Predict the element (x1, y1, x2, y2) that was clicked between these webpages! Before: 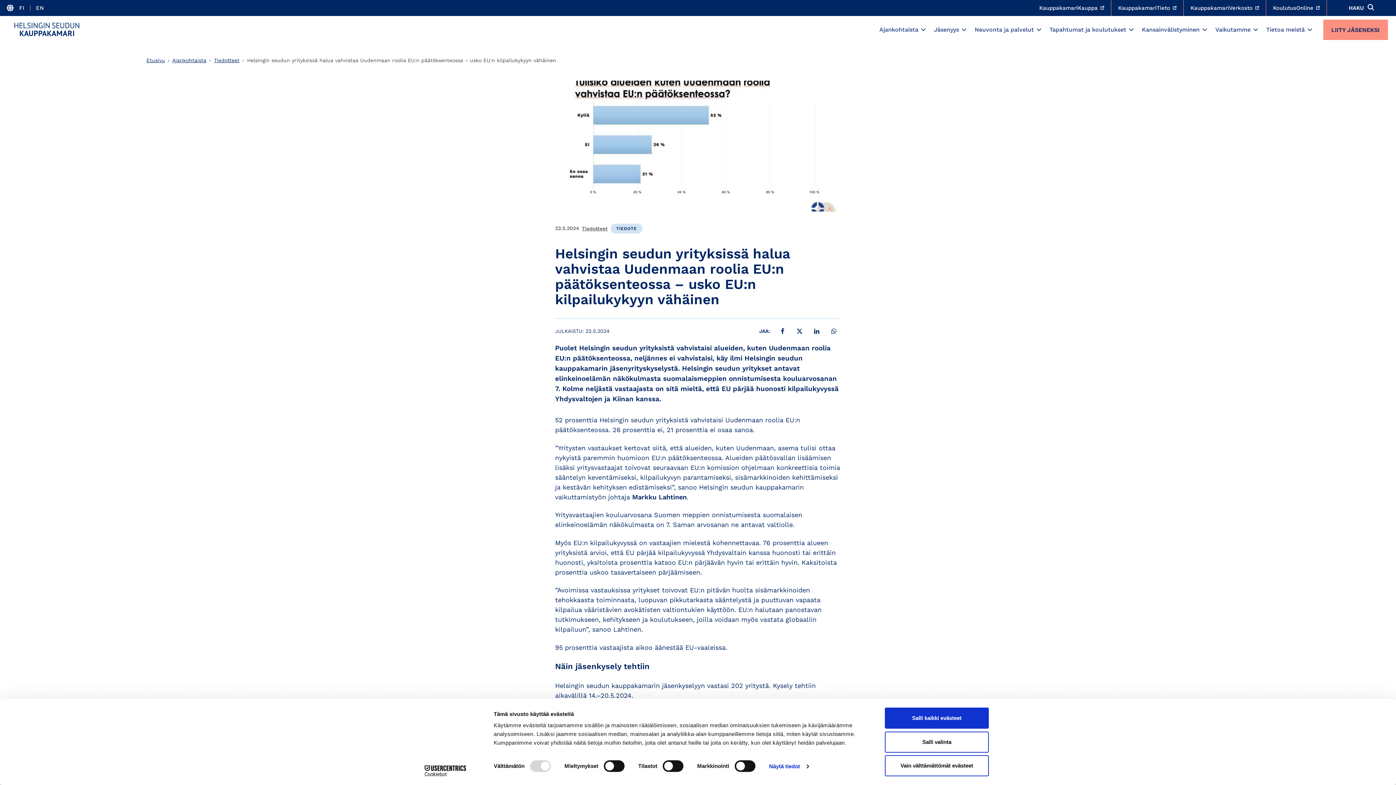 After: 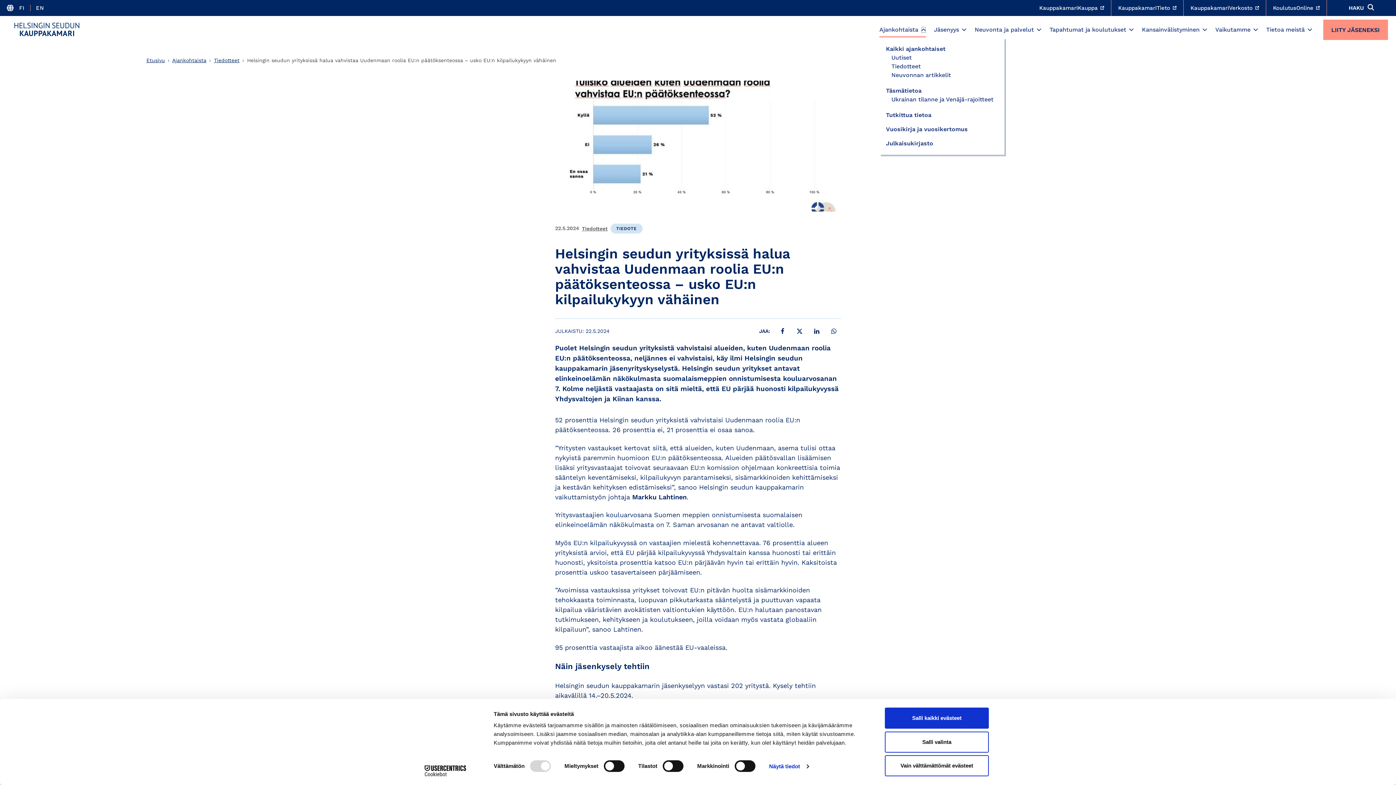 Action: bbox: (921, 26, 926, 33) label: Avaa pudotusvalikko